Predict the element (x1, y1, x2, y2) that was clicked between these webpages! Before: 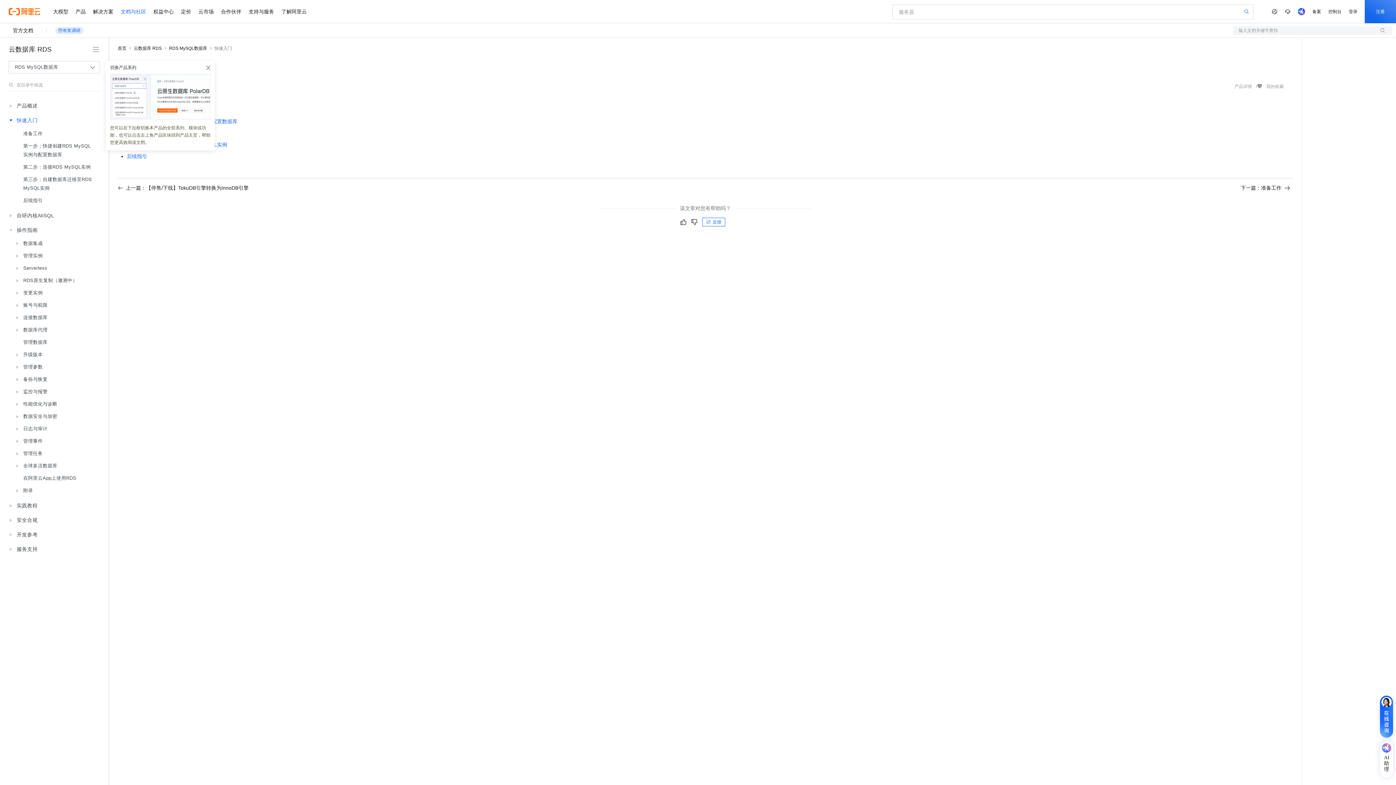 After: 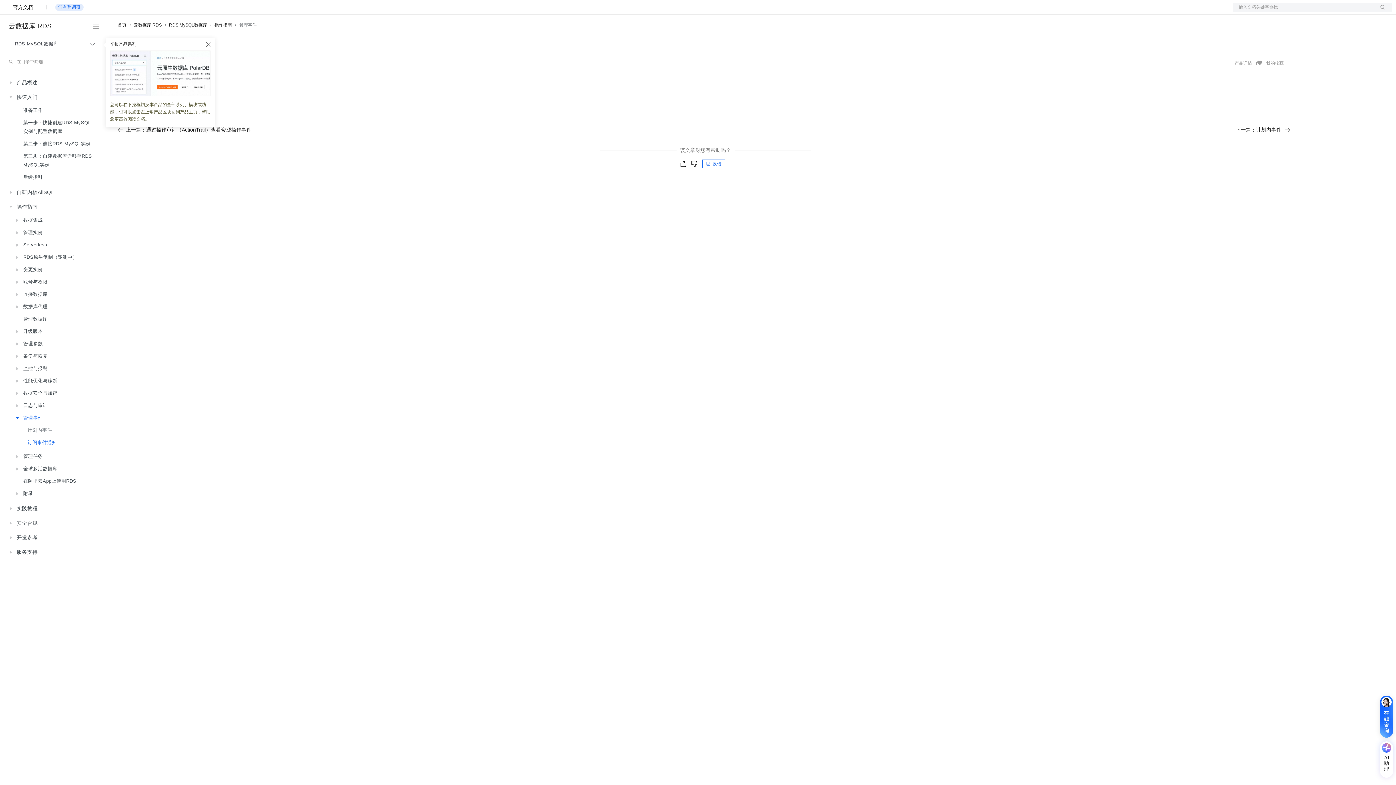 Action: bbox: (13, 435, 98, 447) label: 管理事件